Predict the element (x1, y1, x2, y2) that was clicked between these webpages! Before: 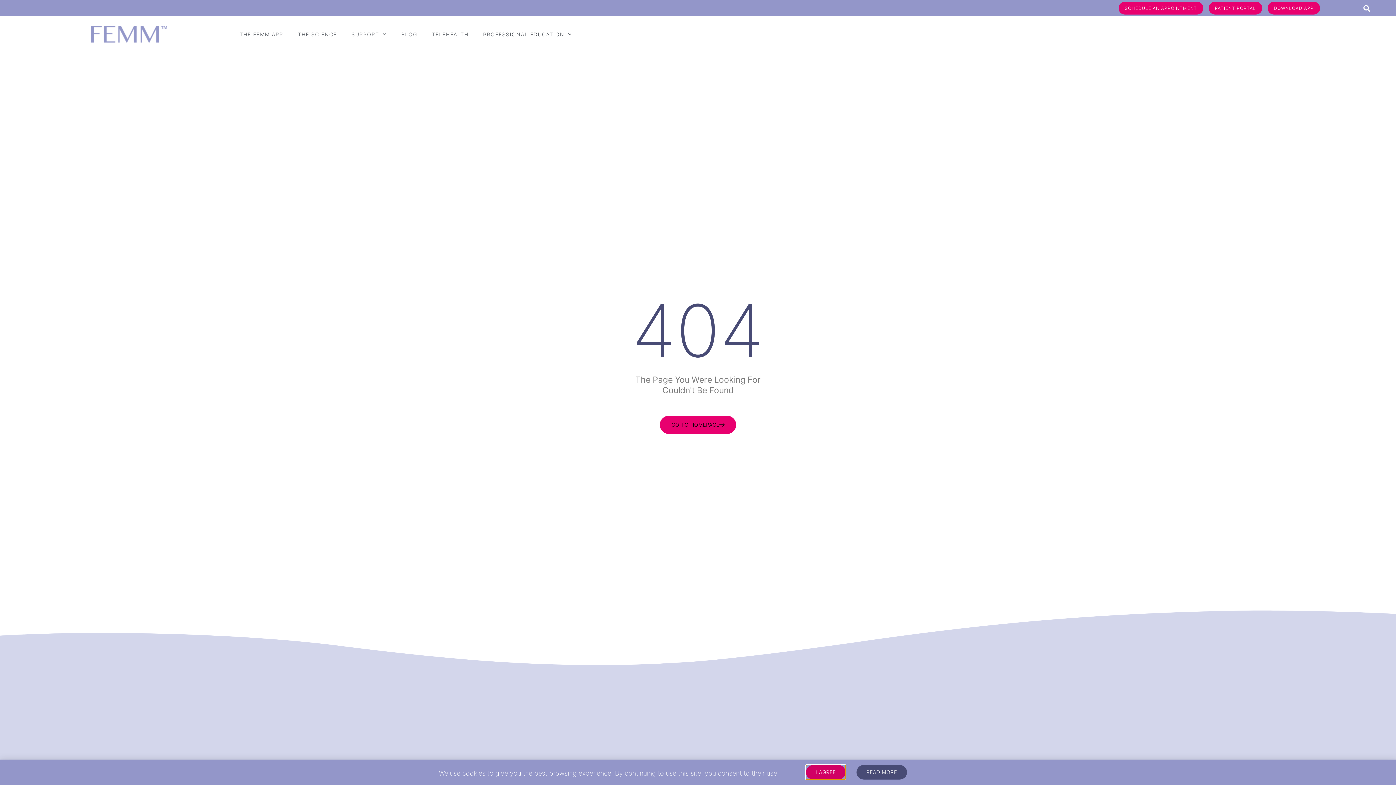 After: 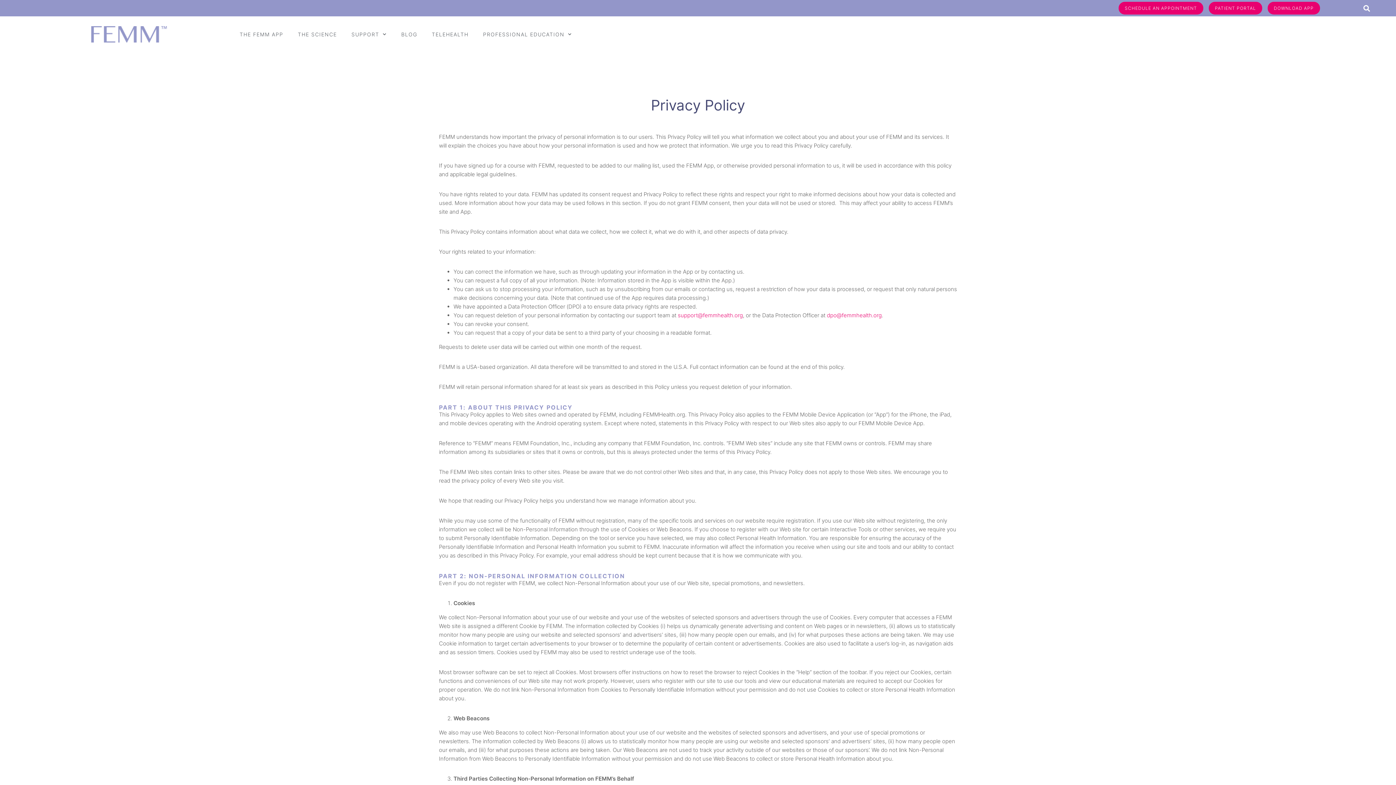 Action: bbox: (856, 765, 907, 780) label: READ MORE